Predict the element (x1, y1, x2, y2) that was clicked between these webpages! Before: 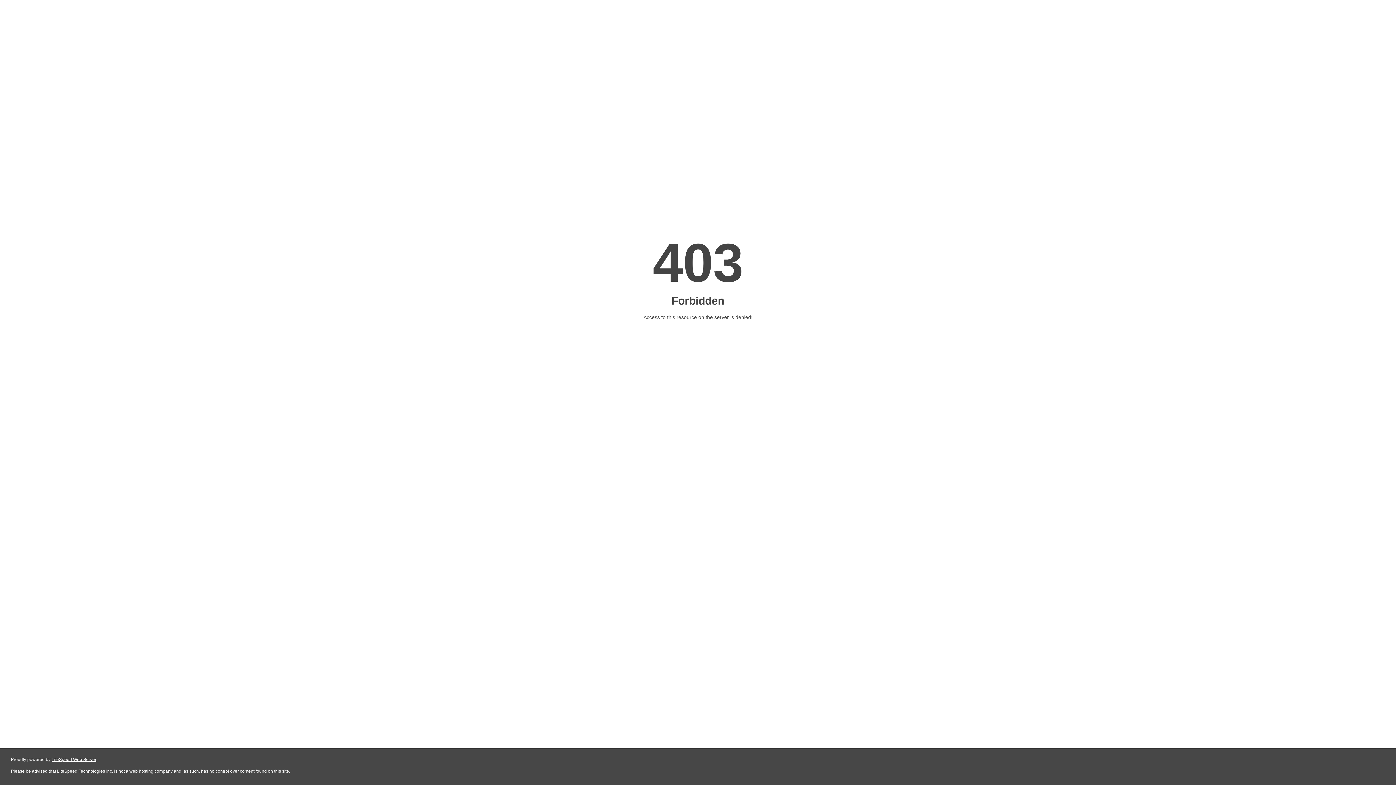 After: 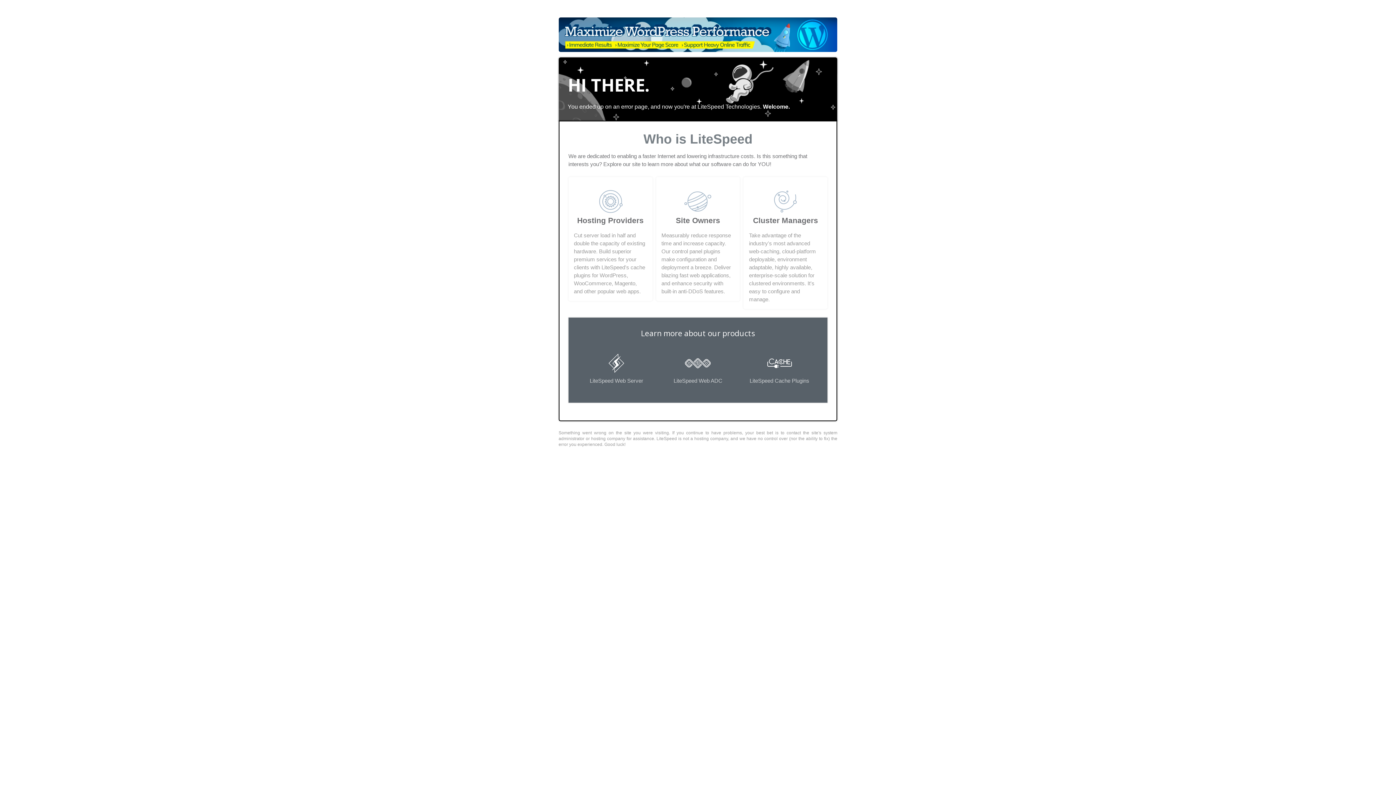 Action: bbox: (51, 757, 96, 762) label: LiteSpeed Web Server